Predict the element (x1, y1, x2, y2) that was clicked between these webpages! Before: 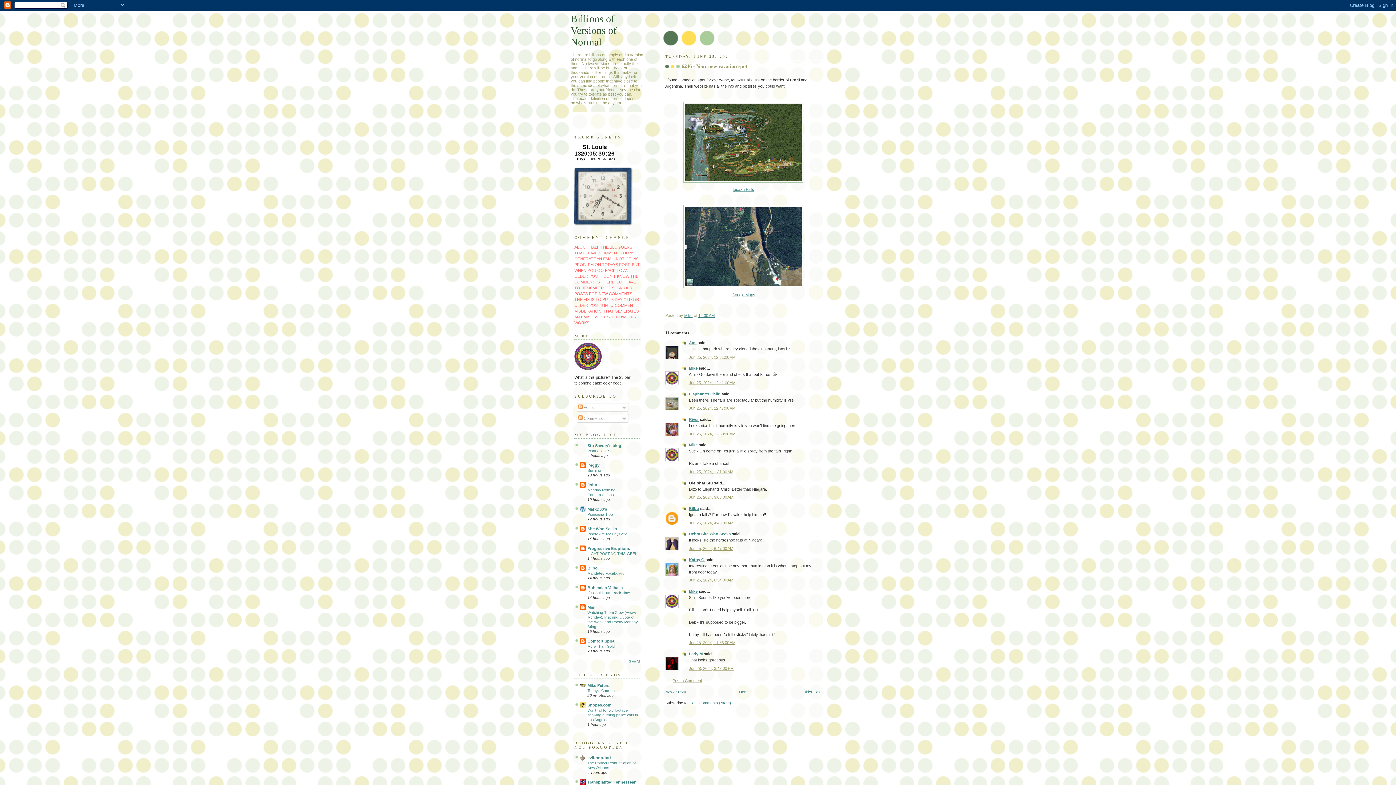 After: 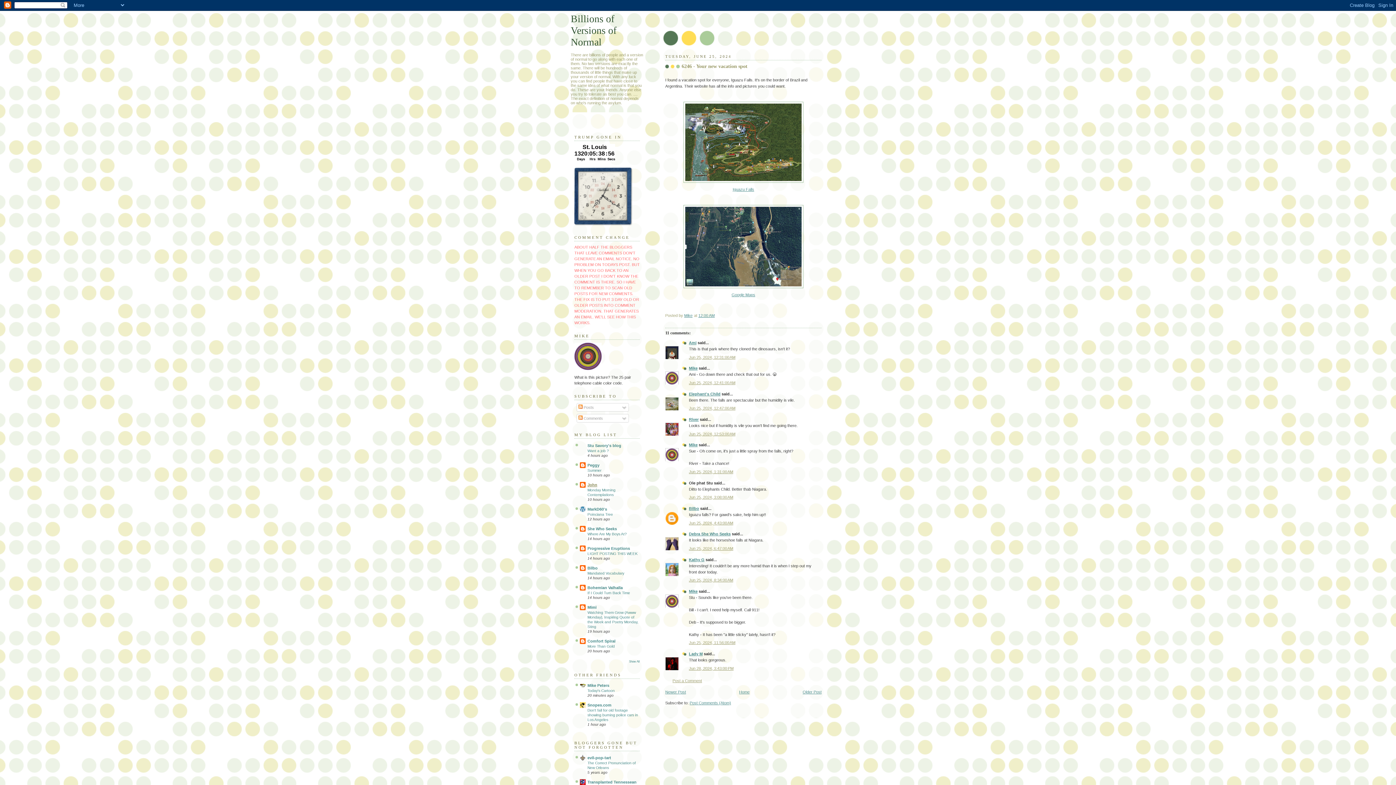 Action: bbox: (587, 482, 597, 487) label: John